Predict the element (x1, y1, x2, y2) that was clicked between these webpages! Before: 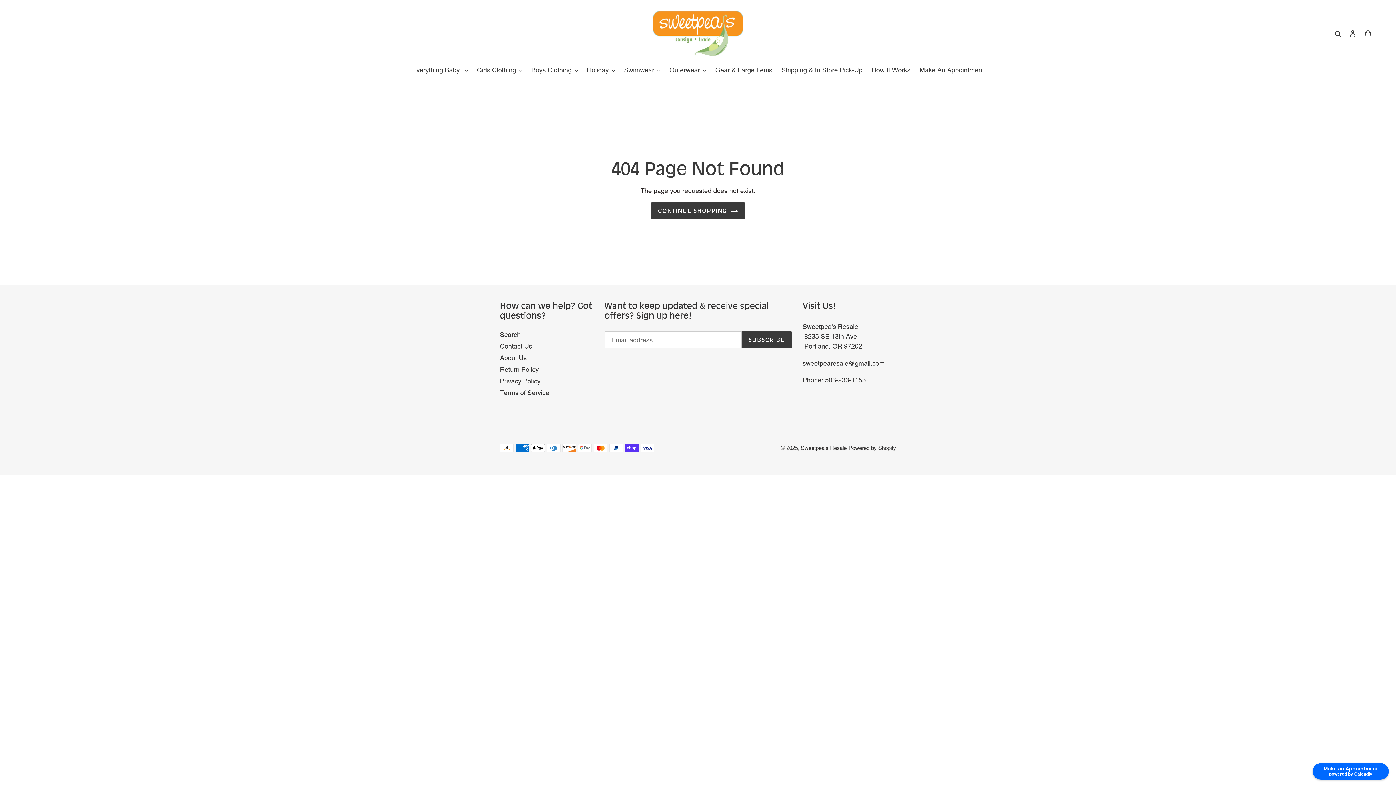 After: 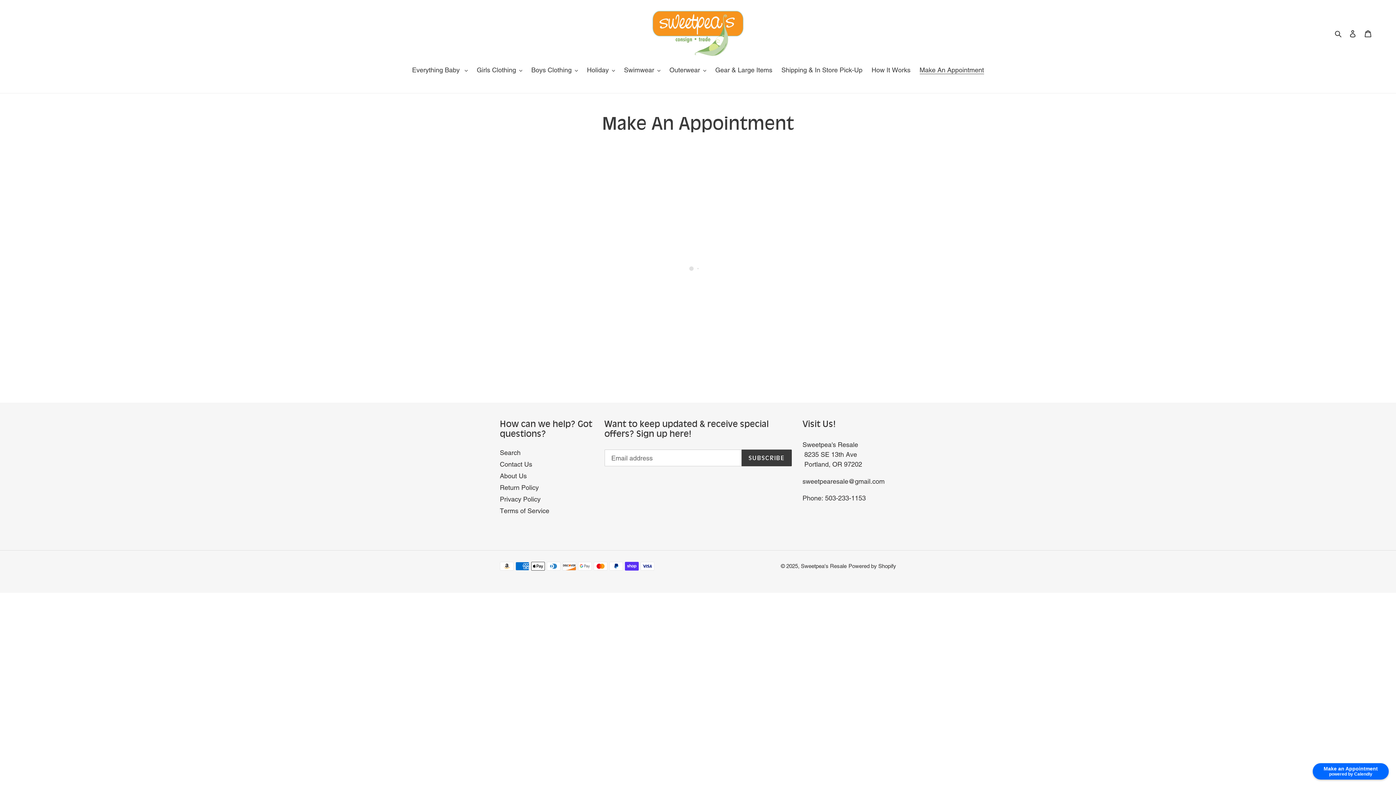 Action: label: Make An Appointment bbox: (916, 65, 987, 76)